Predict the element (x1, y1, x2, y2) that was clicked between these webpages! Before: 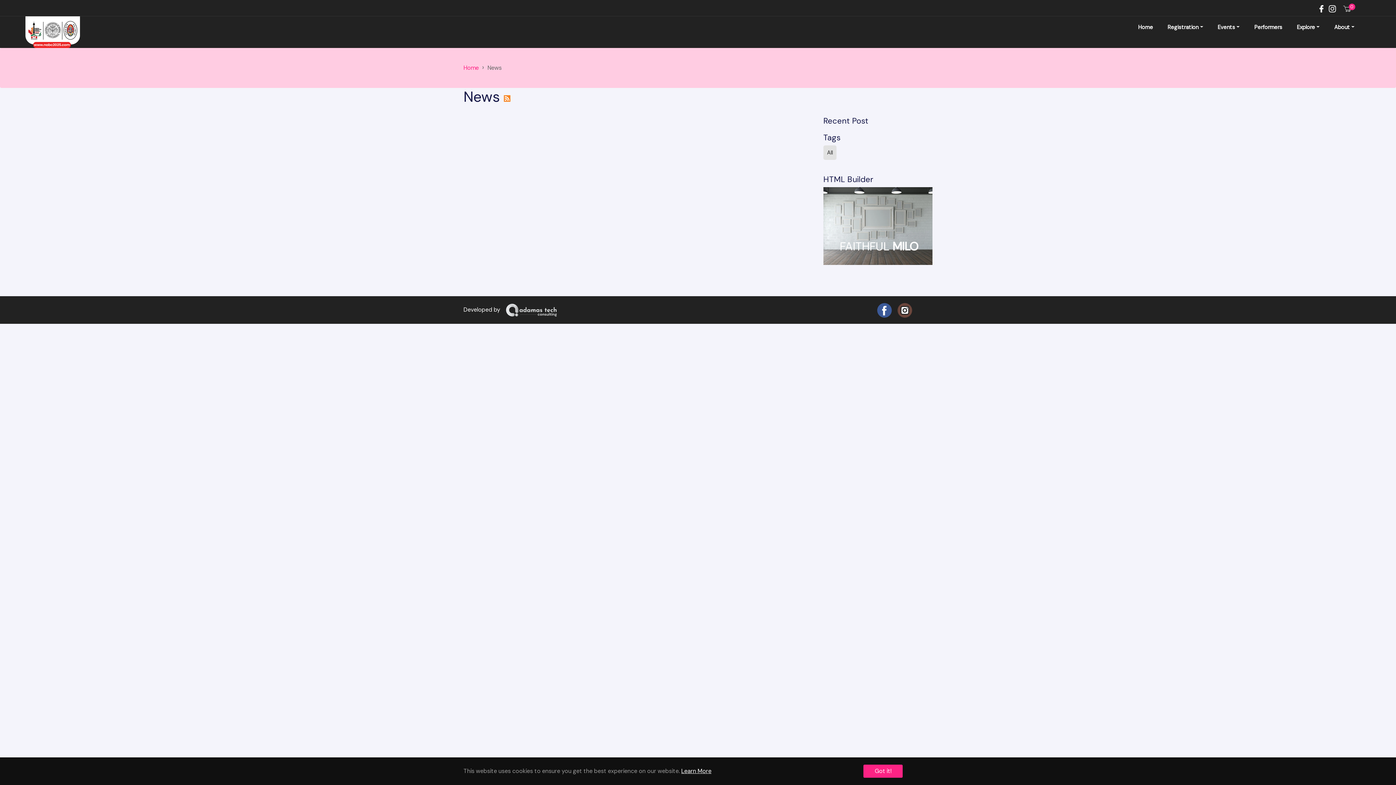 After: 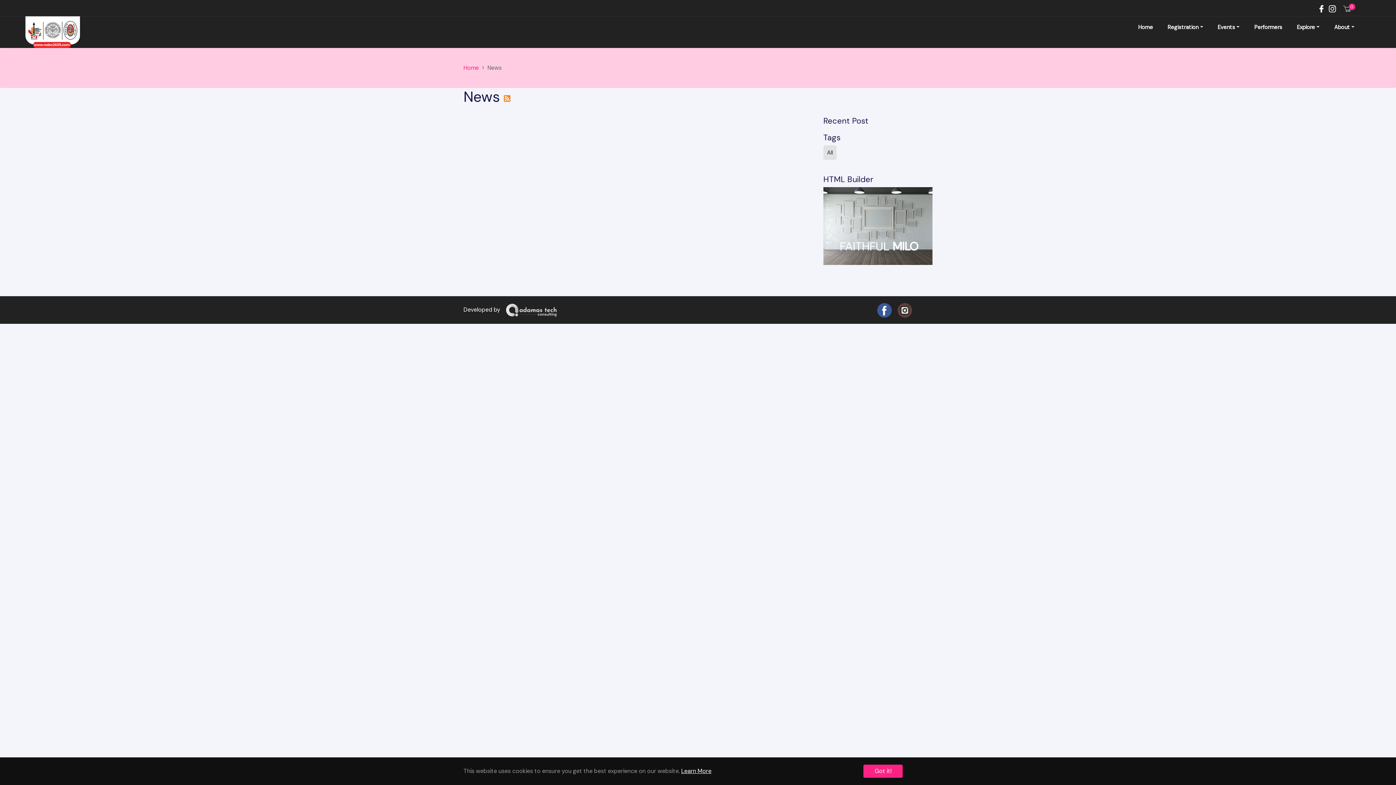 Action: bbox: (897, 306, 912, 313)